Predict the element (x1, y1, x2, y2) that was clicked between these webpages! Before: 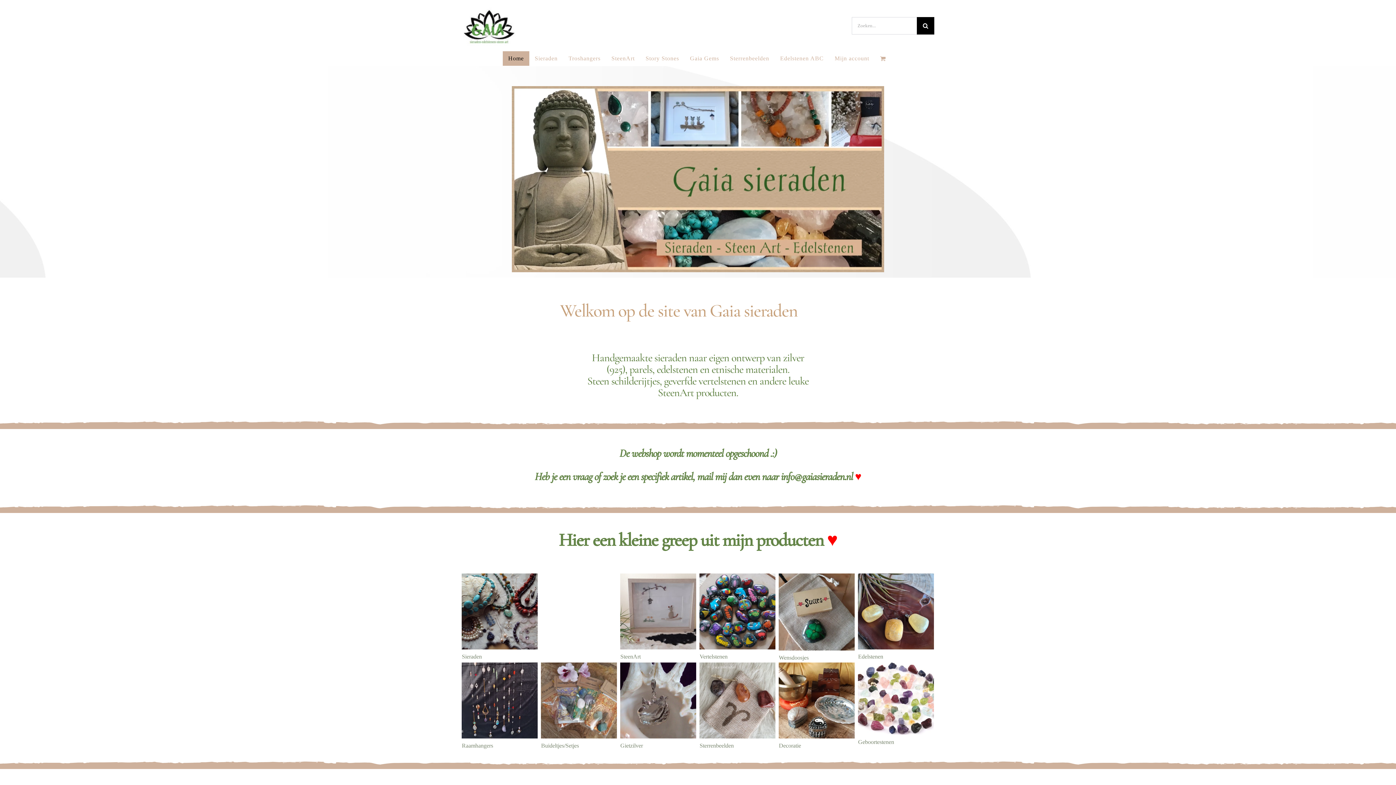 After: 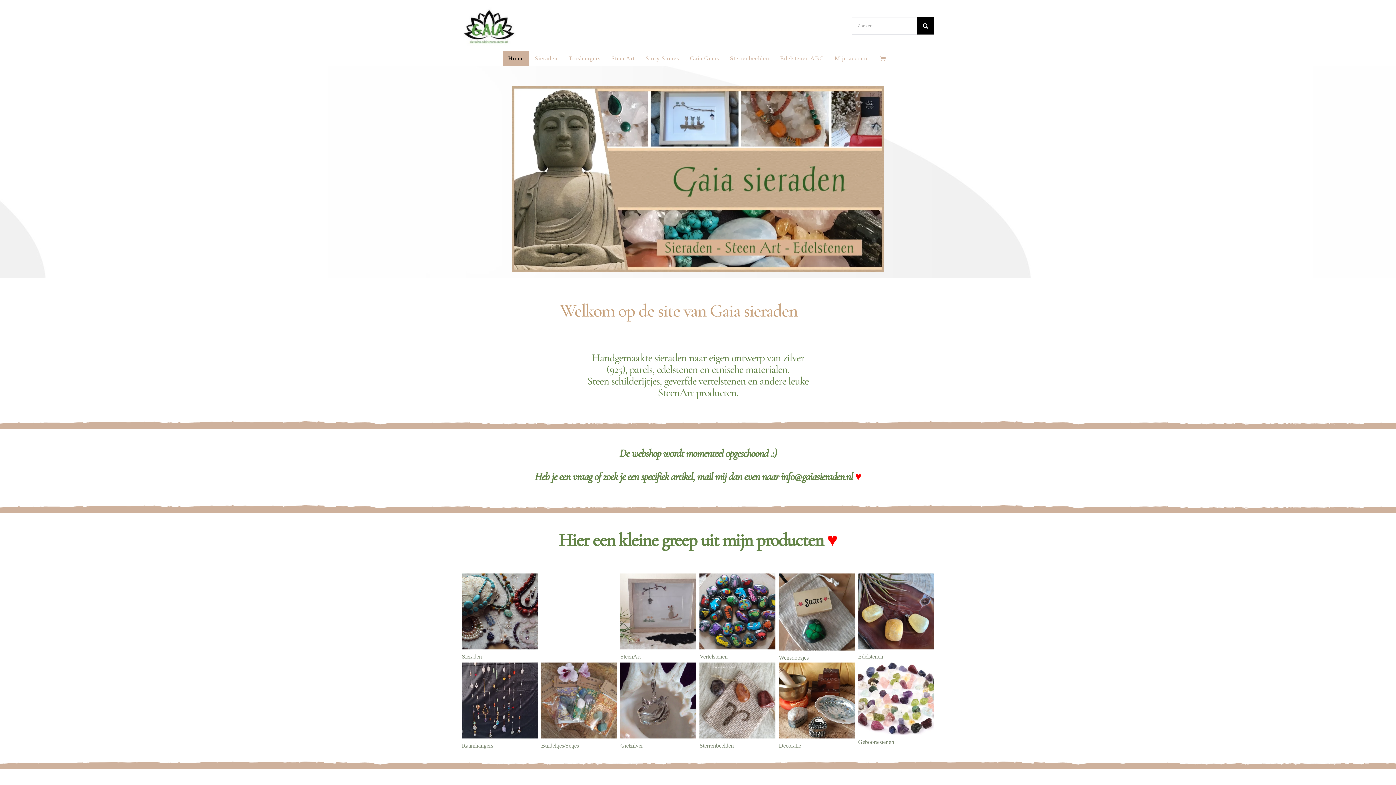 Action: bbox: (461, 0, 516, 50)